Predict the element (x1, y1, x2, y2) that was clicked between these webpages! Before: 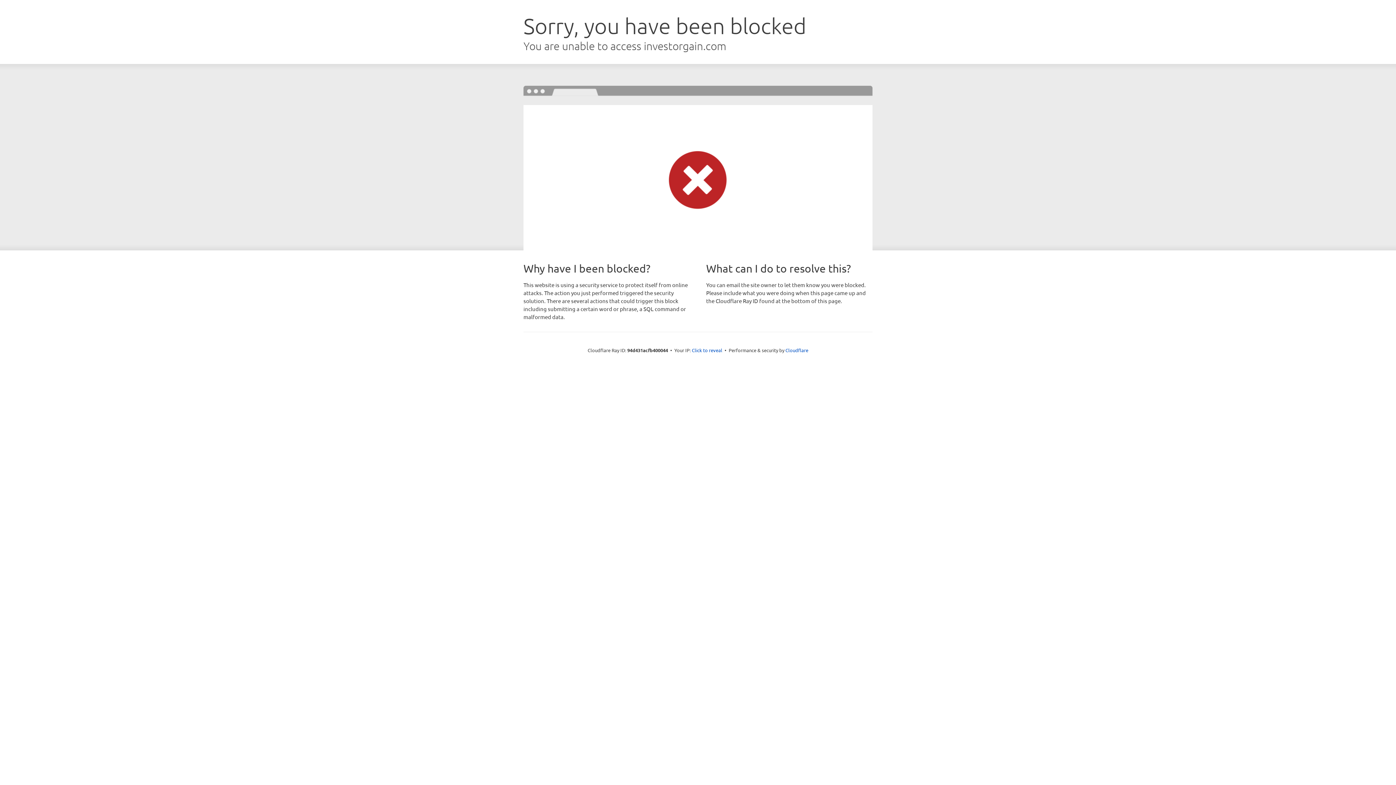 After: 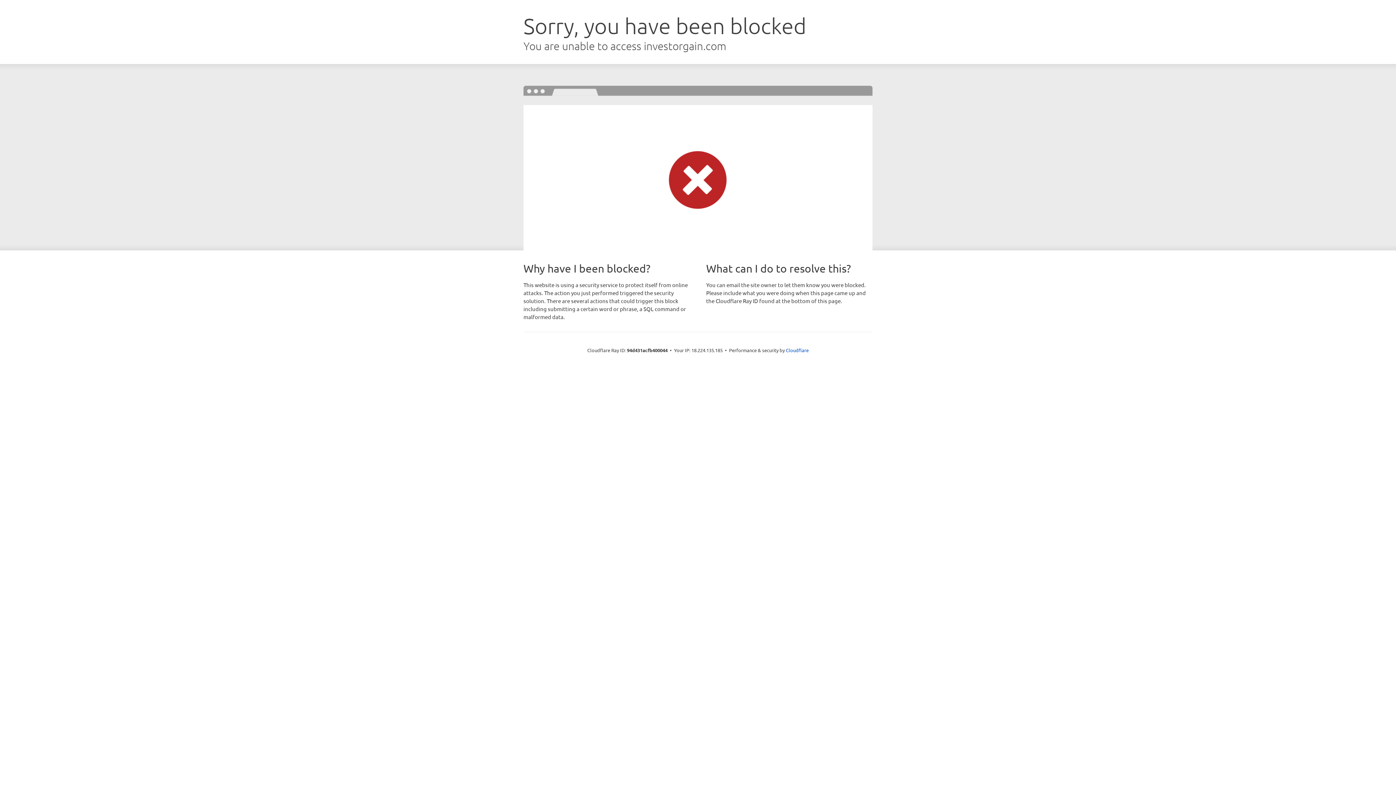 Action: label: Click to reveal bbox: (692, 346, 722, 353)